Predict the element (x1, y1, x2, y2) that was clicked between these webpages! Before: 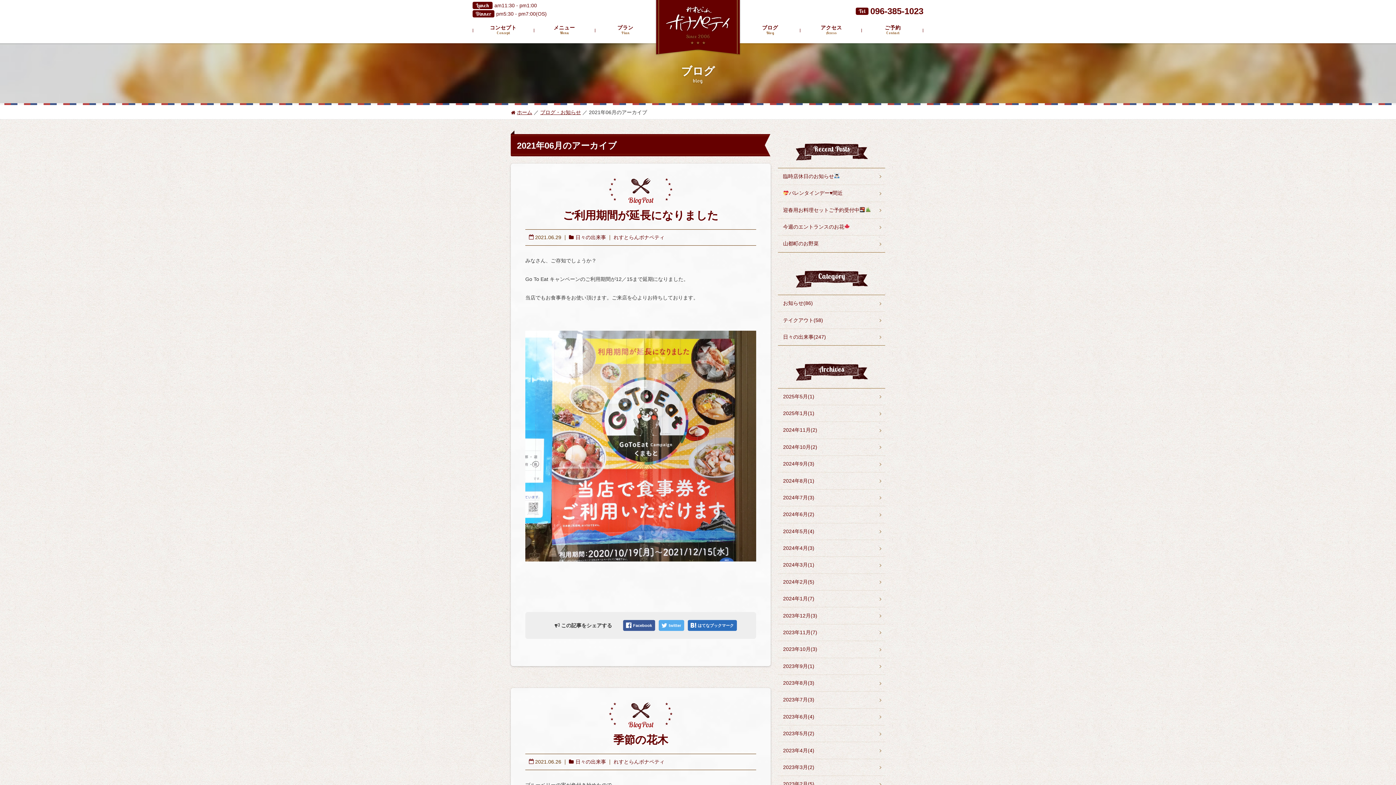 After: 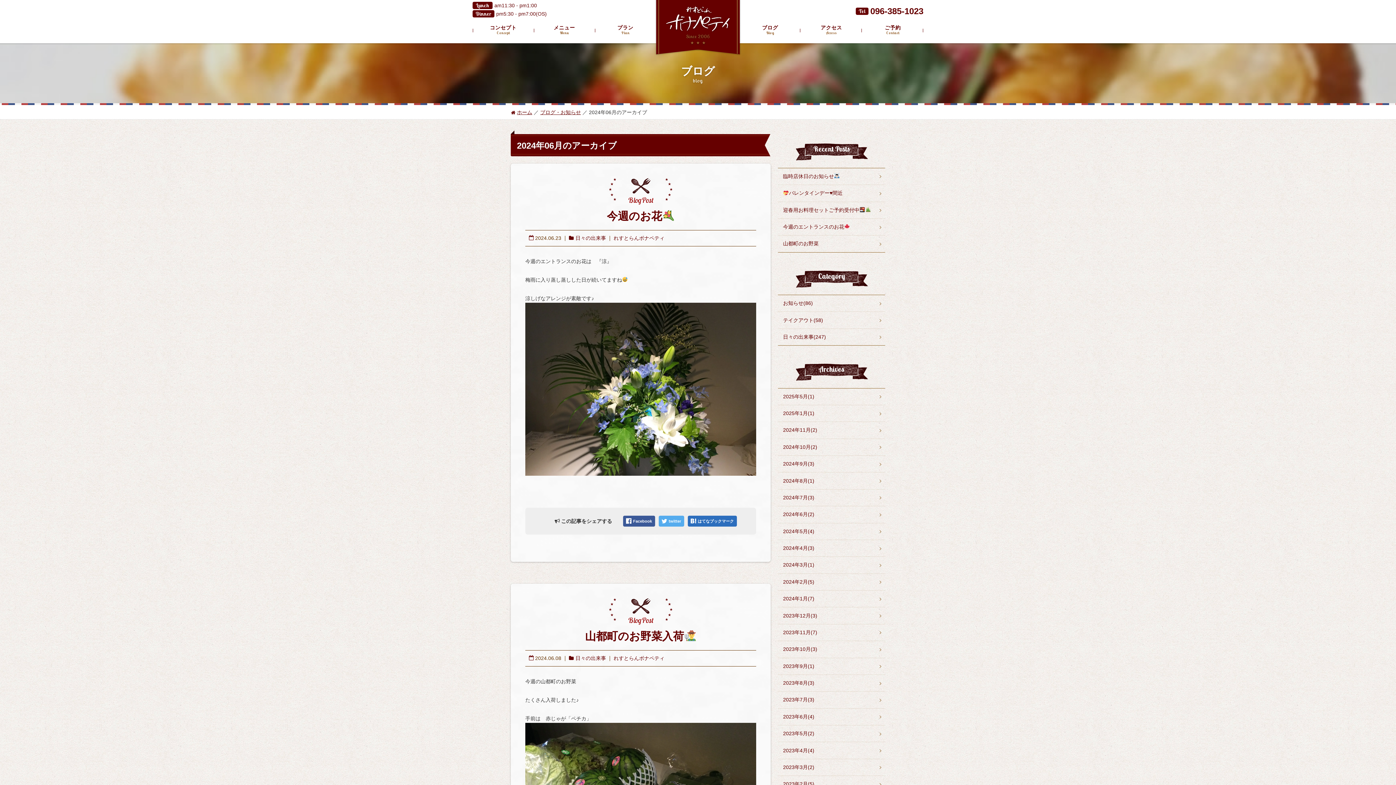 Action: label: 2024年6月(2) bbox: (778, 506, 885, 523)